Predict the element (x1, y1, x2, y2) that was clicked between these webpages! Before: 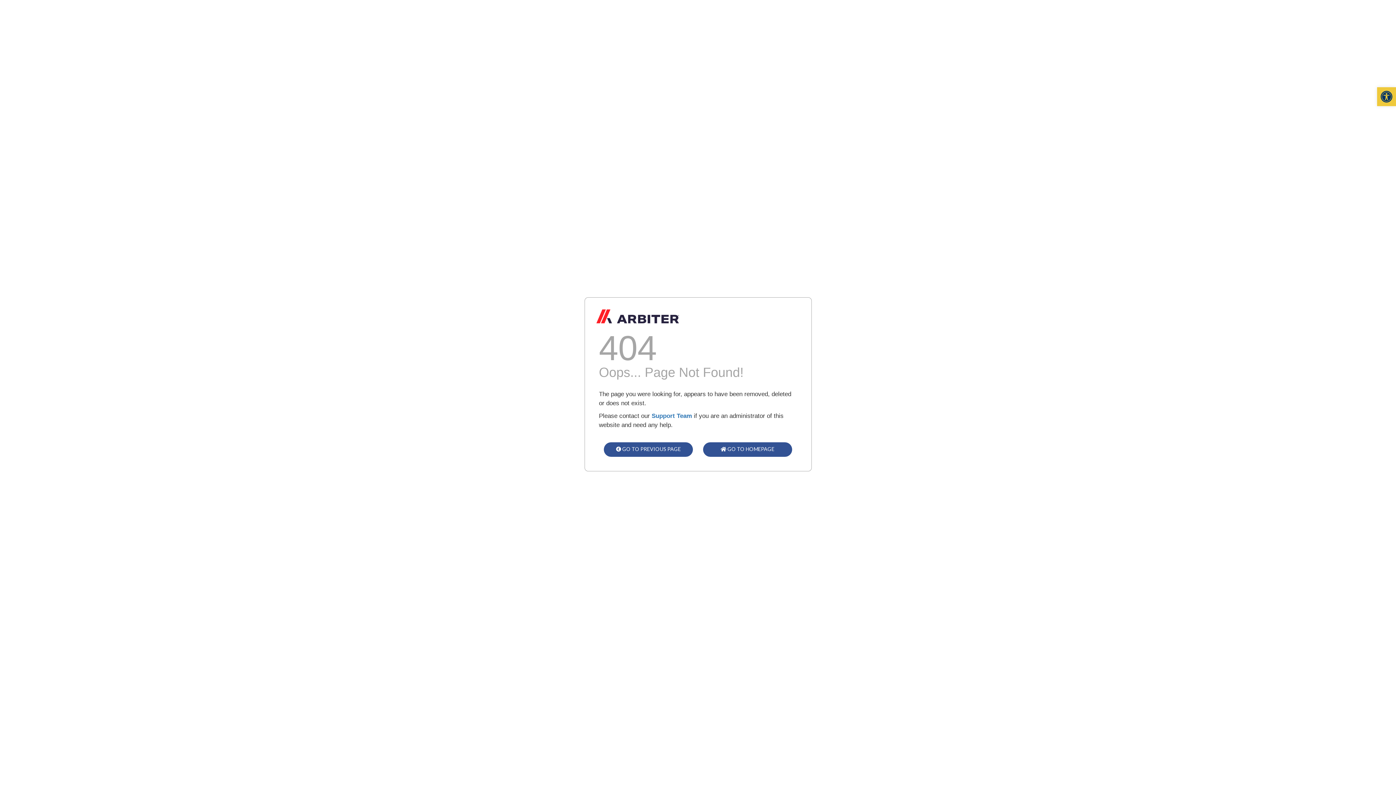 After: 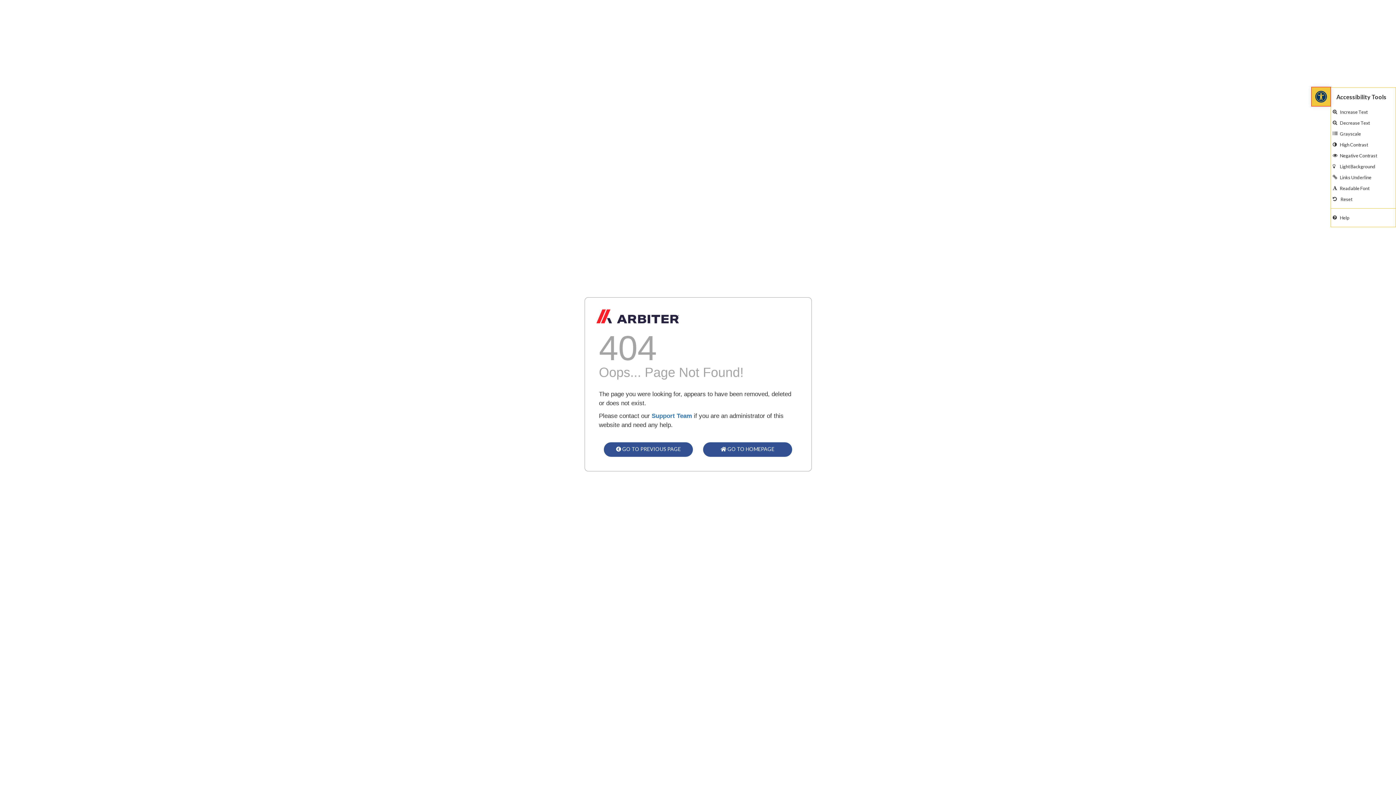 Action: label: Open toolbar bbox: (1377, 87, 1396, 106)